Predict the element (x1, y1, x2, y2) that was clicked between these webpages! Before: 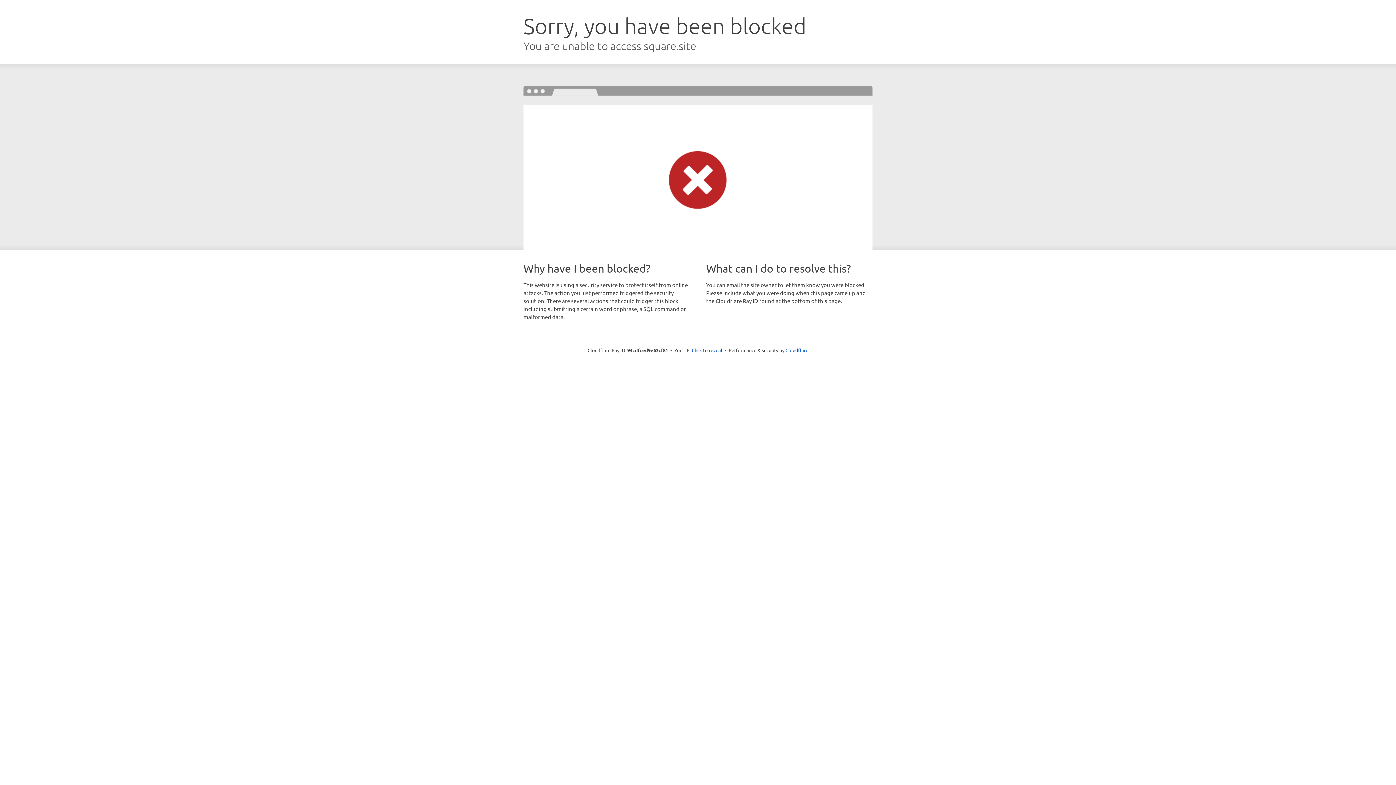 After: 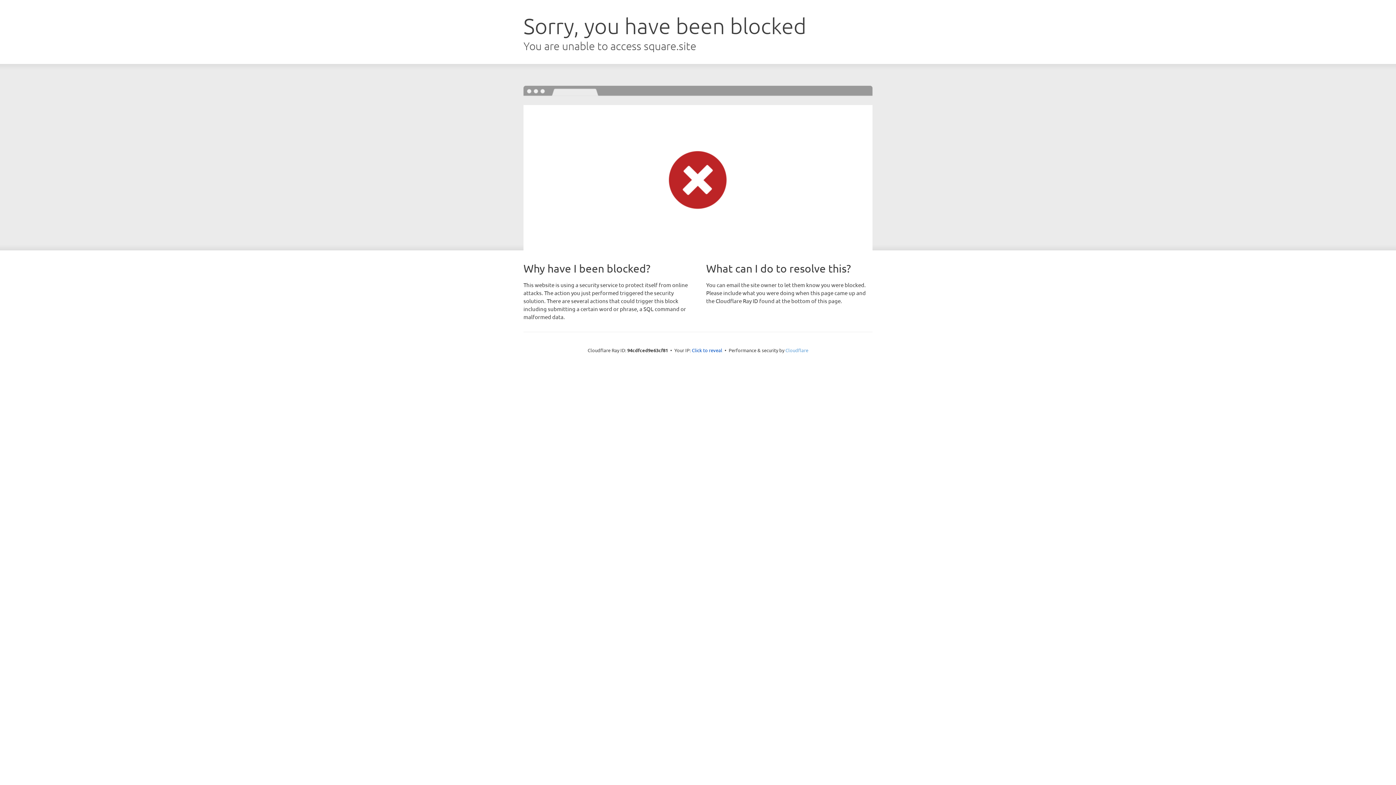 Action: label: Cloudflare bbox: (785, 347, 808, 353)